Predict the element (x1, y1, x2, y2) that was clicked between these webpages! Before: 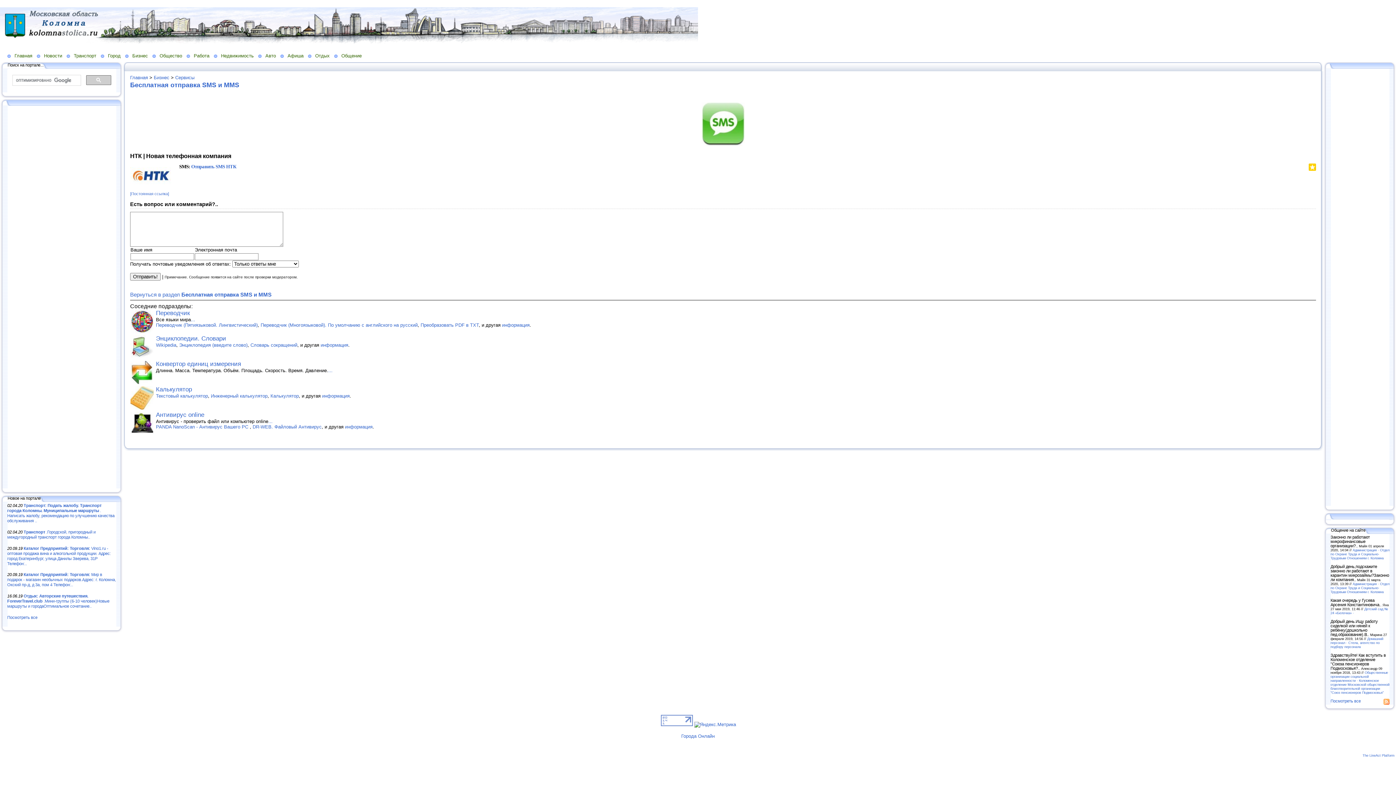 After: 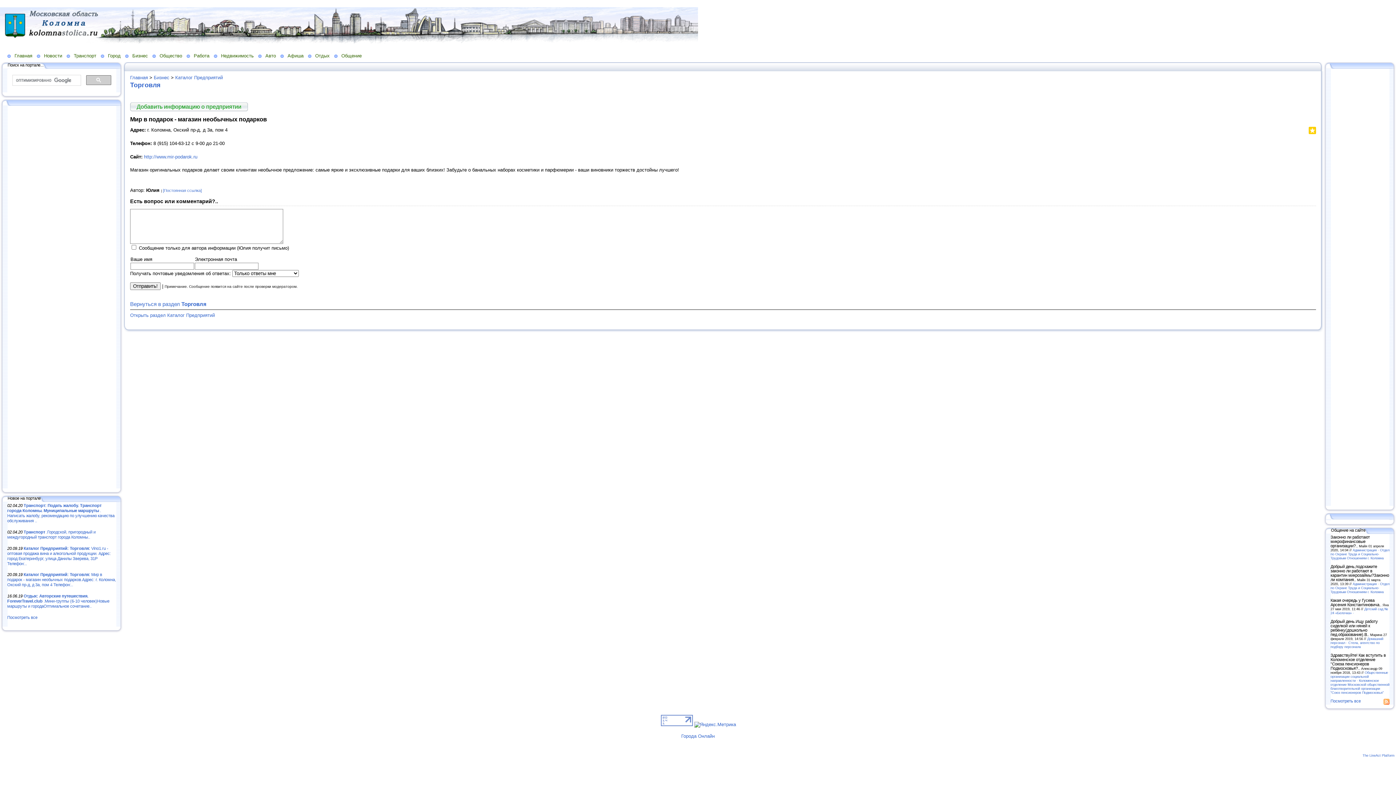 Action: label: Каталог Предприятий: Торговля: Мир в подарок - магазин необычных подарков.Адрес: г. Коломна, Окский пр-д, д 3а, пом 4 Телефон:.. bbox: (7, 572, 116, 587)